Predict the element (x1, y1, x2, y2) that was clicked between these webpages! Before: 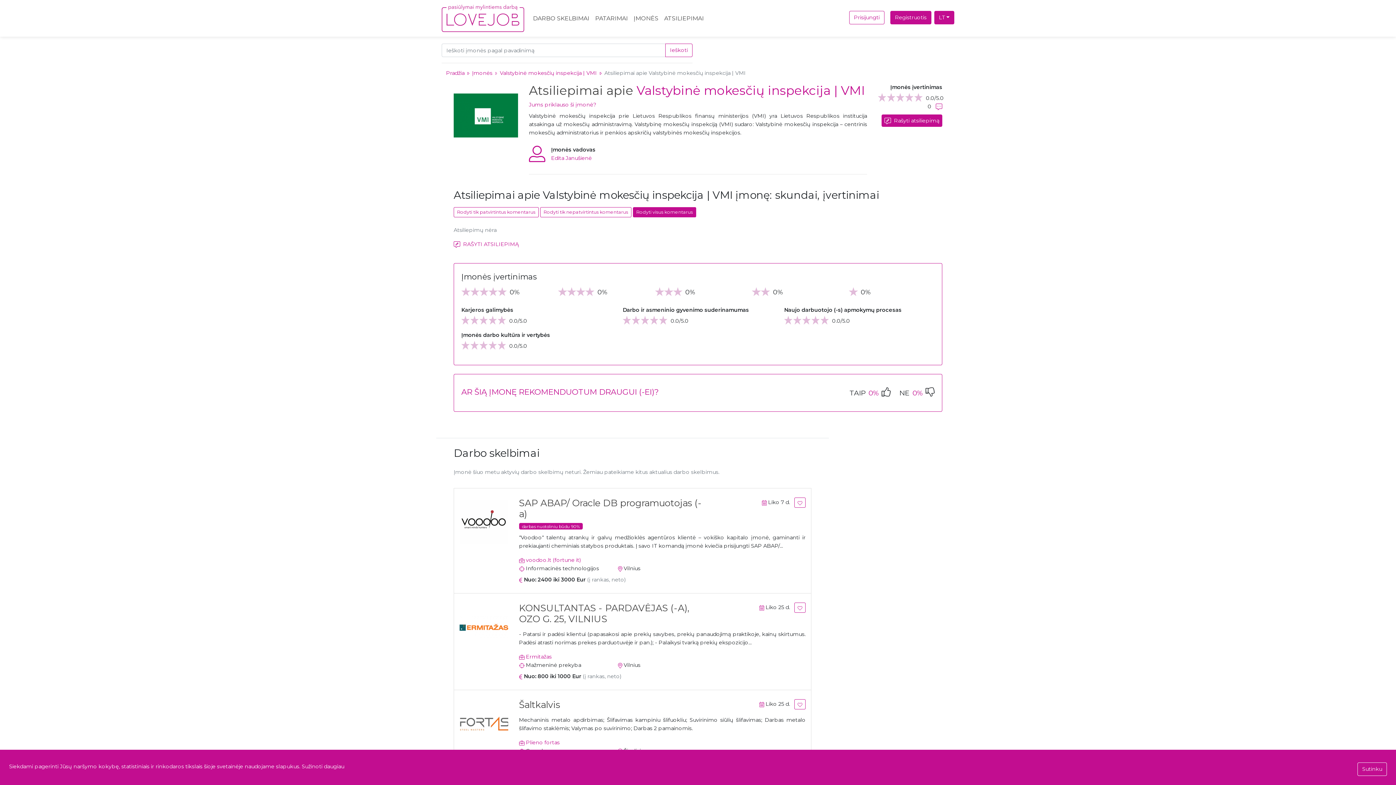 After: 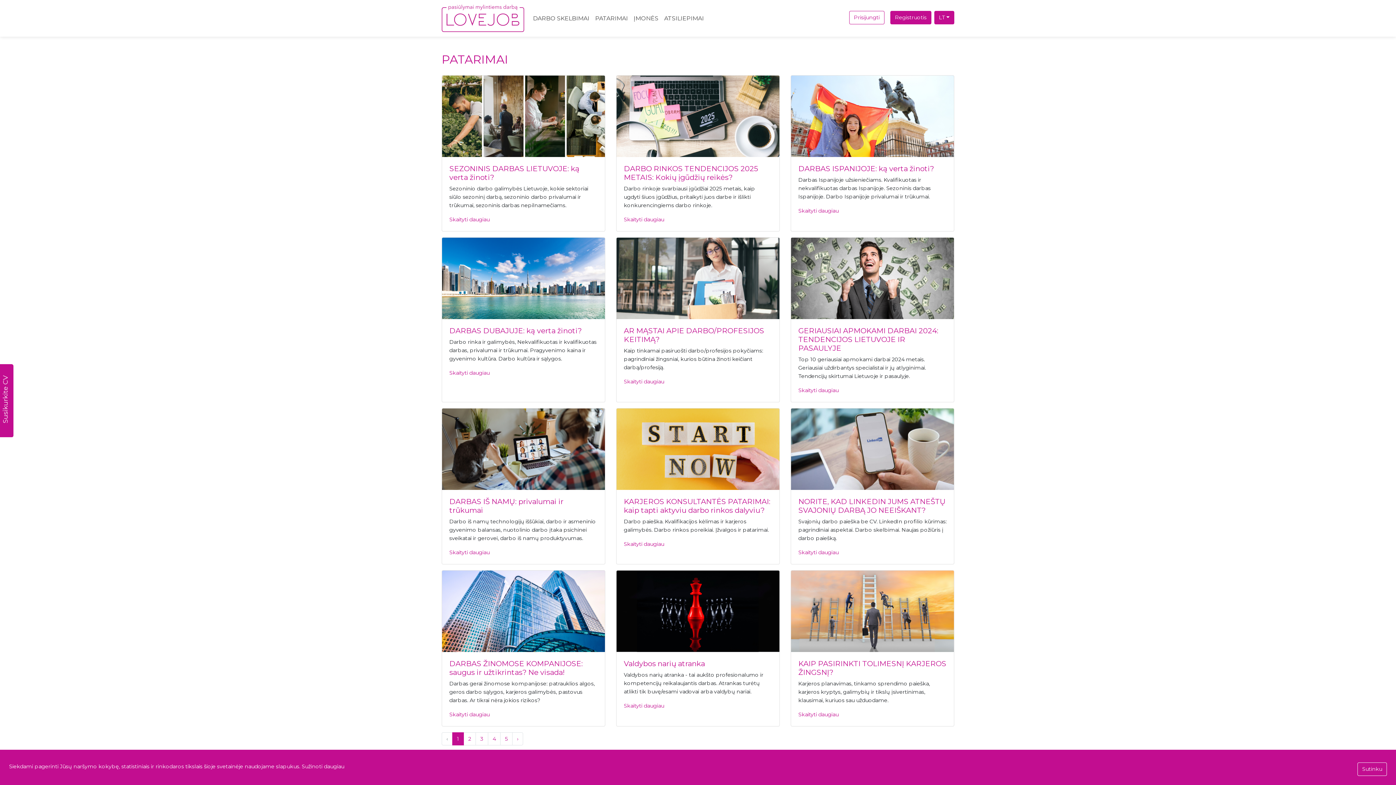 Action: bbox: (592, 10, 630, 25) label: PATARIMAI